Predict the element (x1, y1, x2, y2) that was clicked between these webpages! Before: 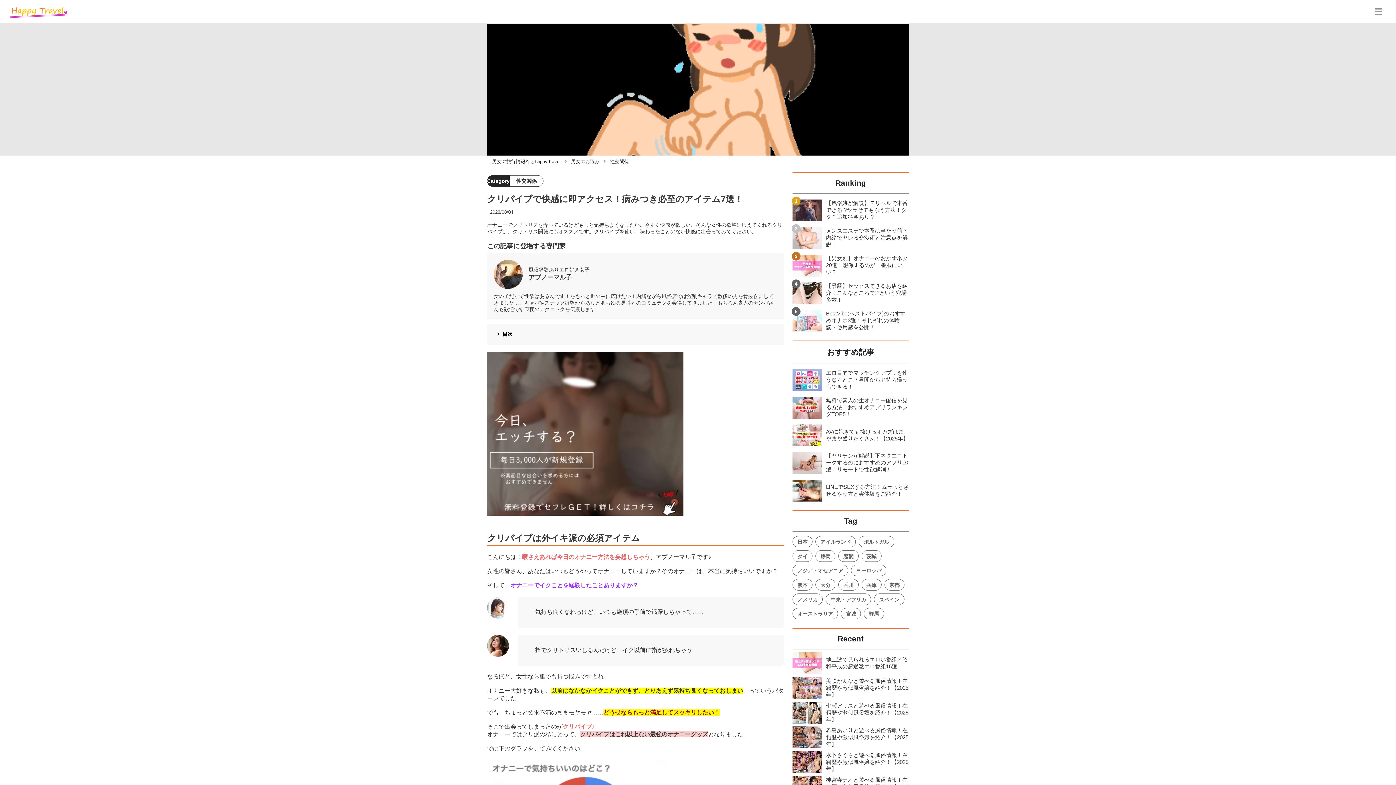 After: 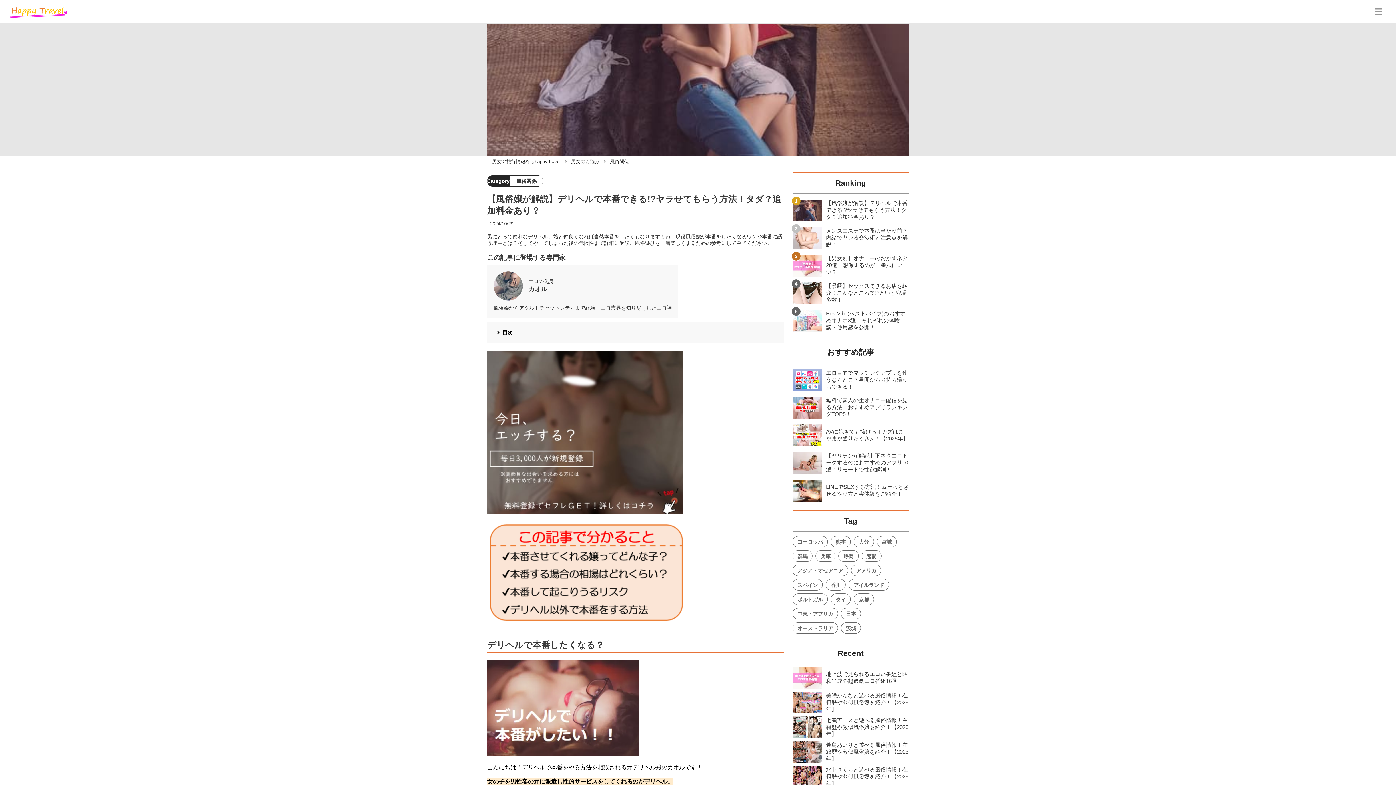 Action: label: 【風俗嬢が解説】デリヘルで本番できる!?ヤラせてもらう方法！タダ？追加料金あり？ bbox: (792, 199, 909, 221)